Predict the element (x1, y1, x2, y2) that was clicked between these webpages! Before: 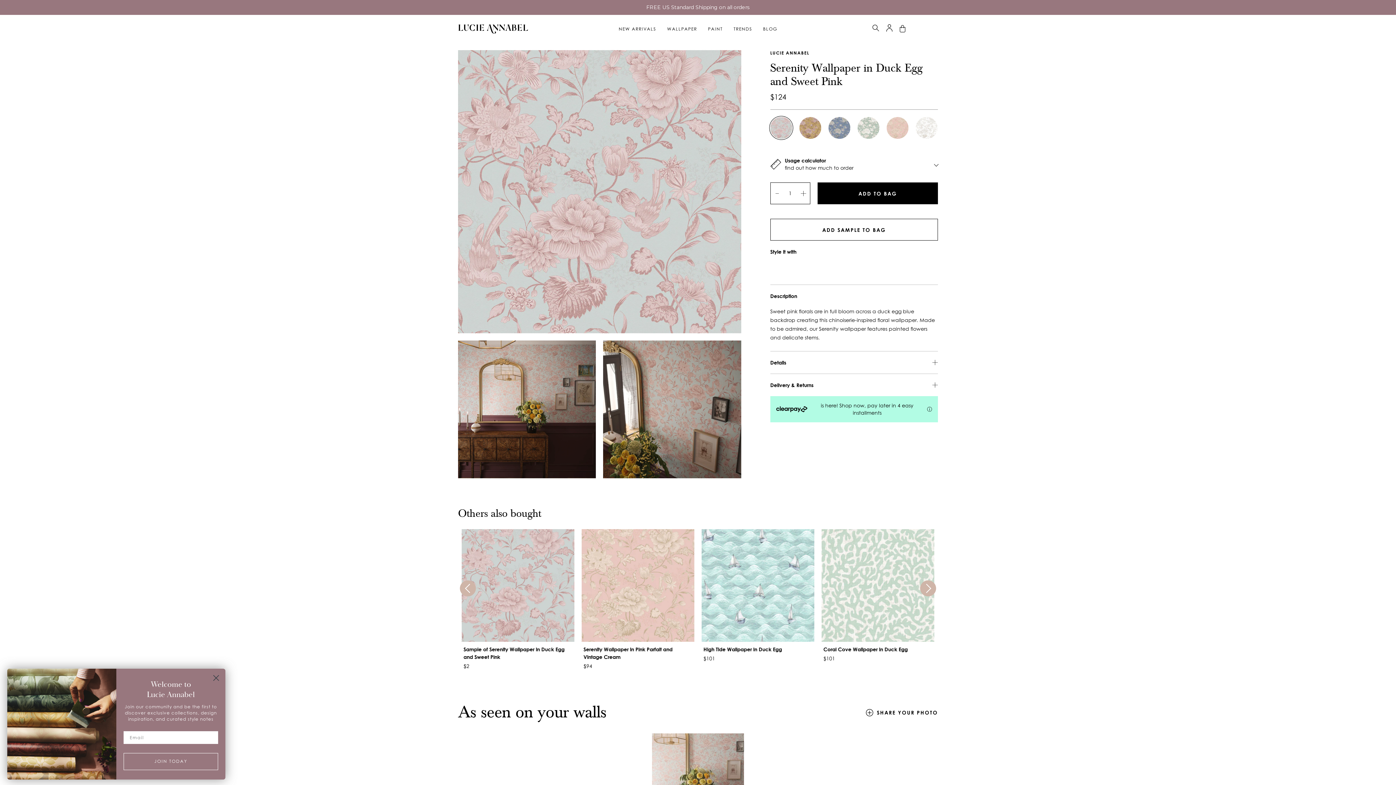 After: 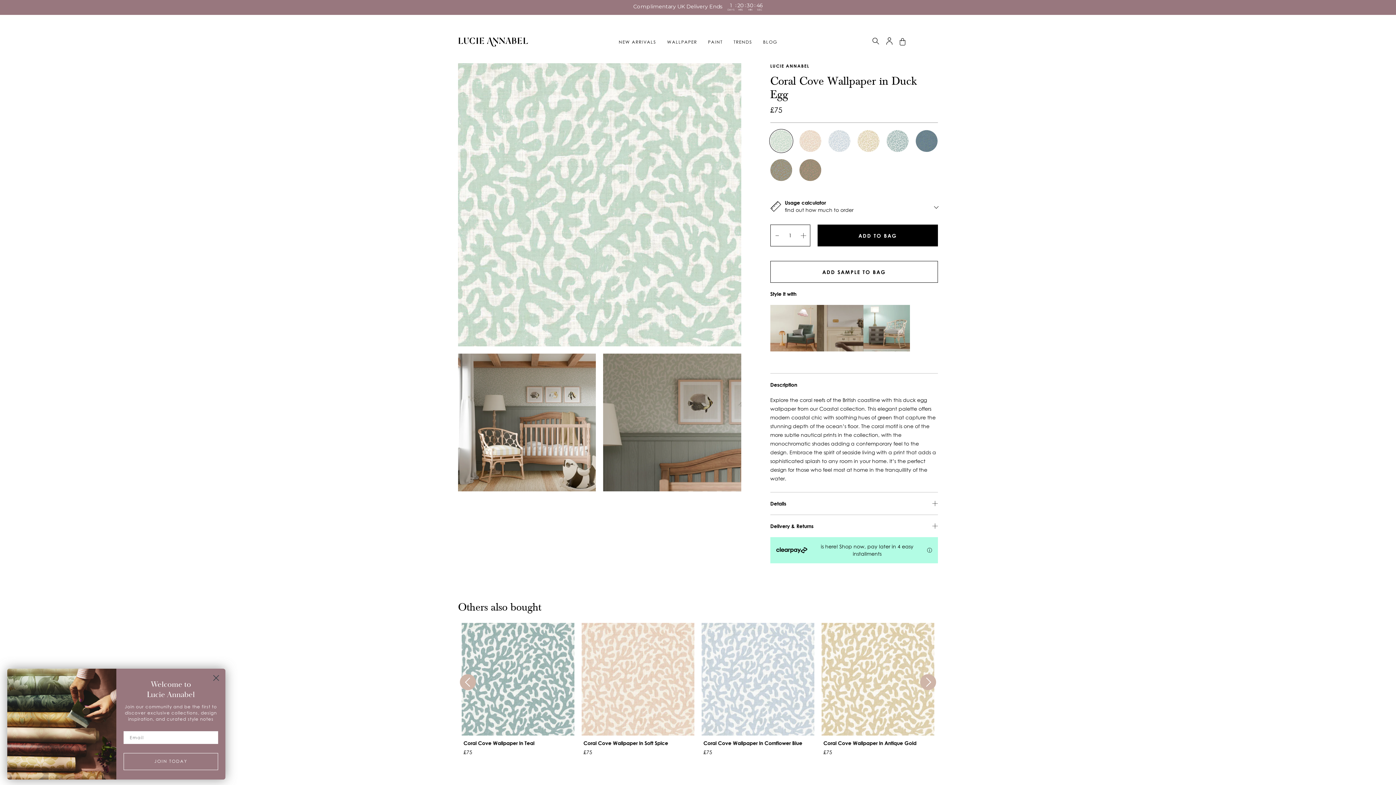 Action: bbox: (821, 529, 934, 642)